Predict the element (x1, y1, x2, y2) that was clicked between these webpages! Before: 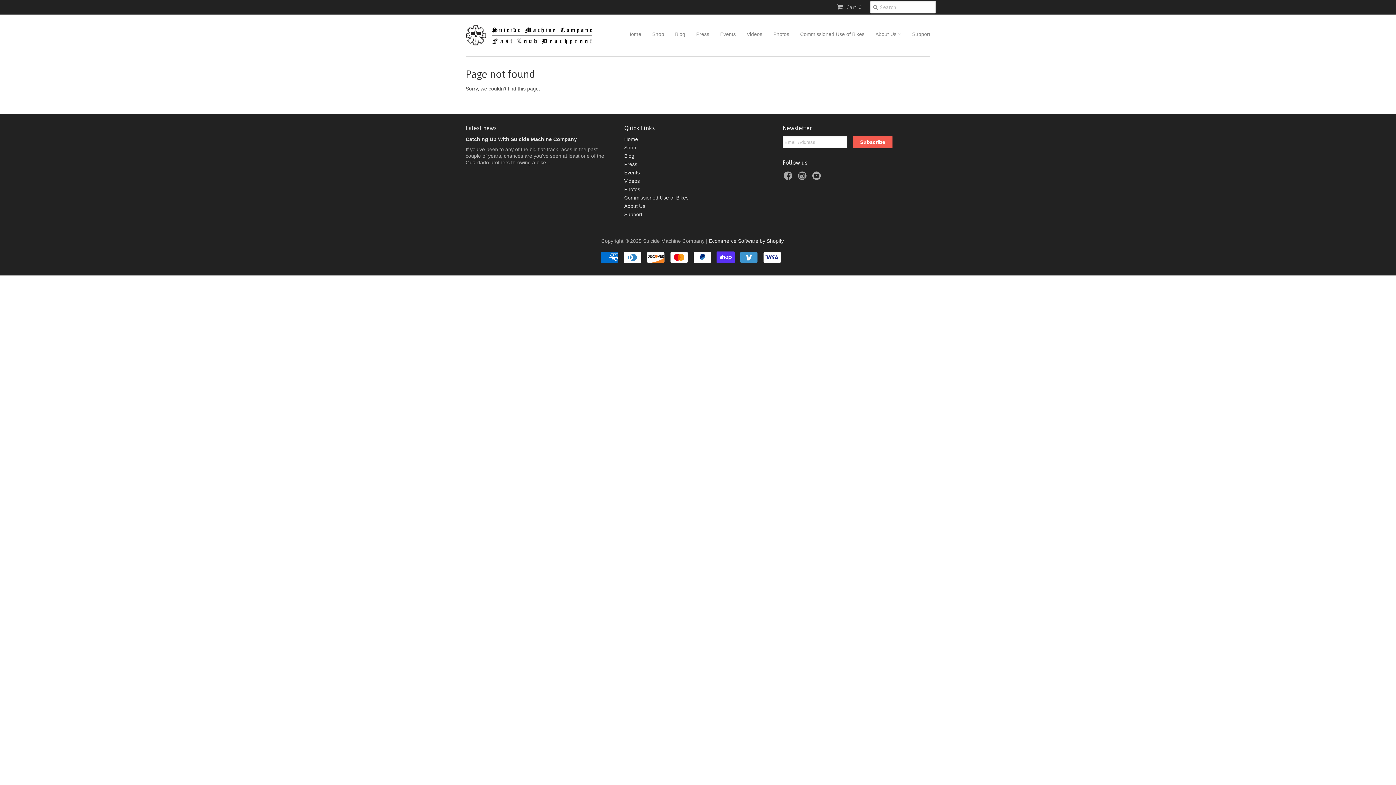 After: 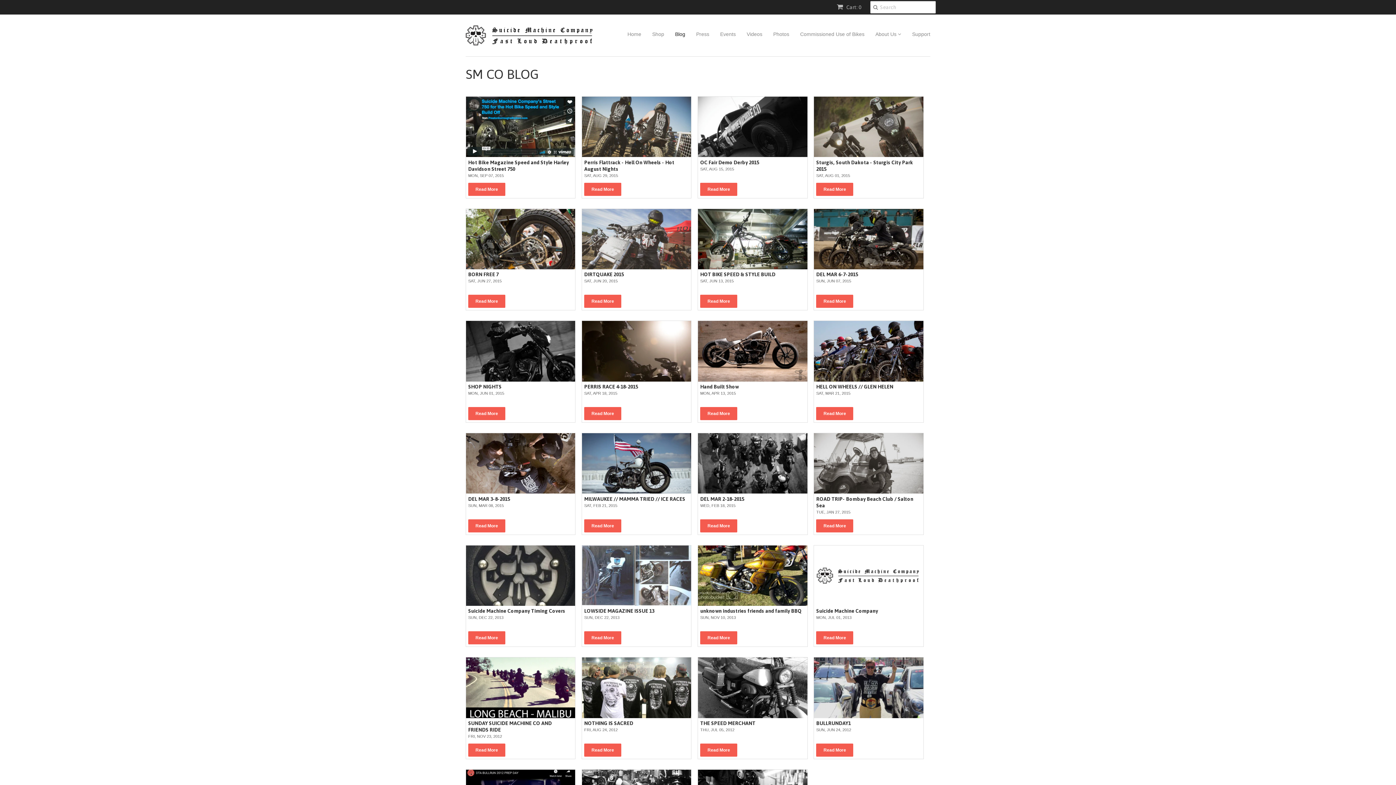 Action: label: Blog bbox: (624, 153, 634, 158)